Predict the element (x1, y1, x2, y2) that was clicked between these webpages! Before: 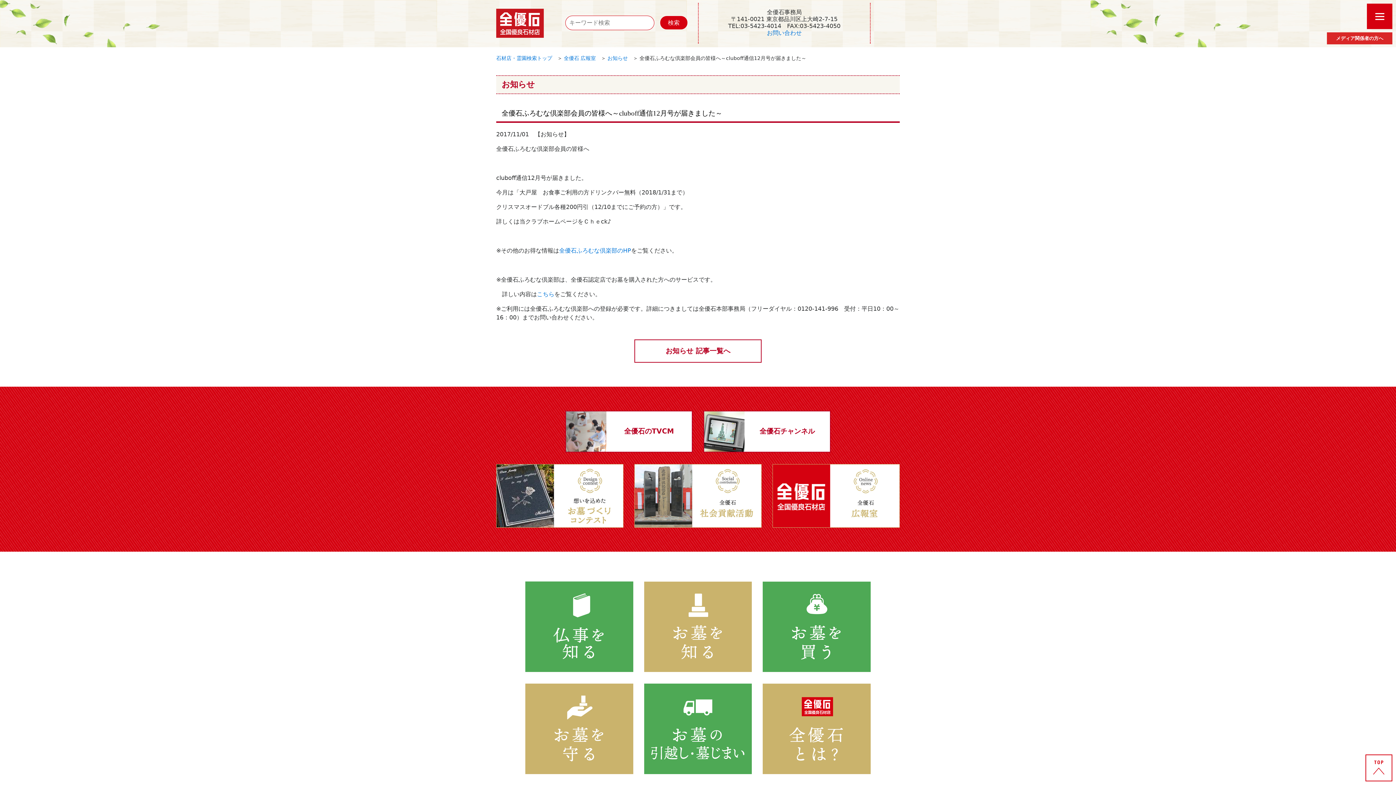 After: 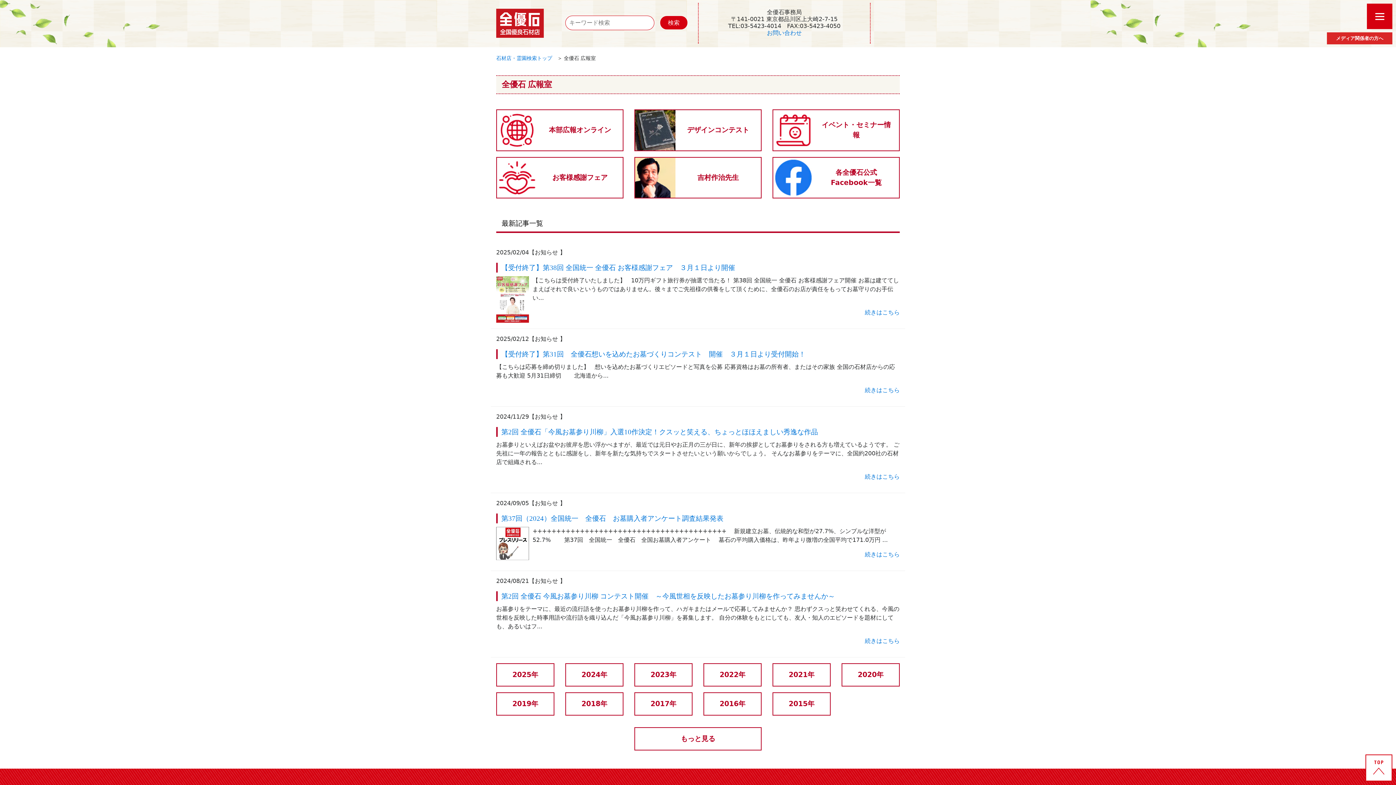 Action: label: 全優石 広報室 bbox: (564, 55, 596, 61)